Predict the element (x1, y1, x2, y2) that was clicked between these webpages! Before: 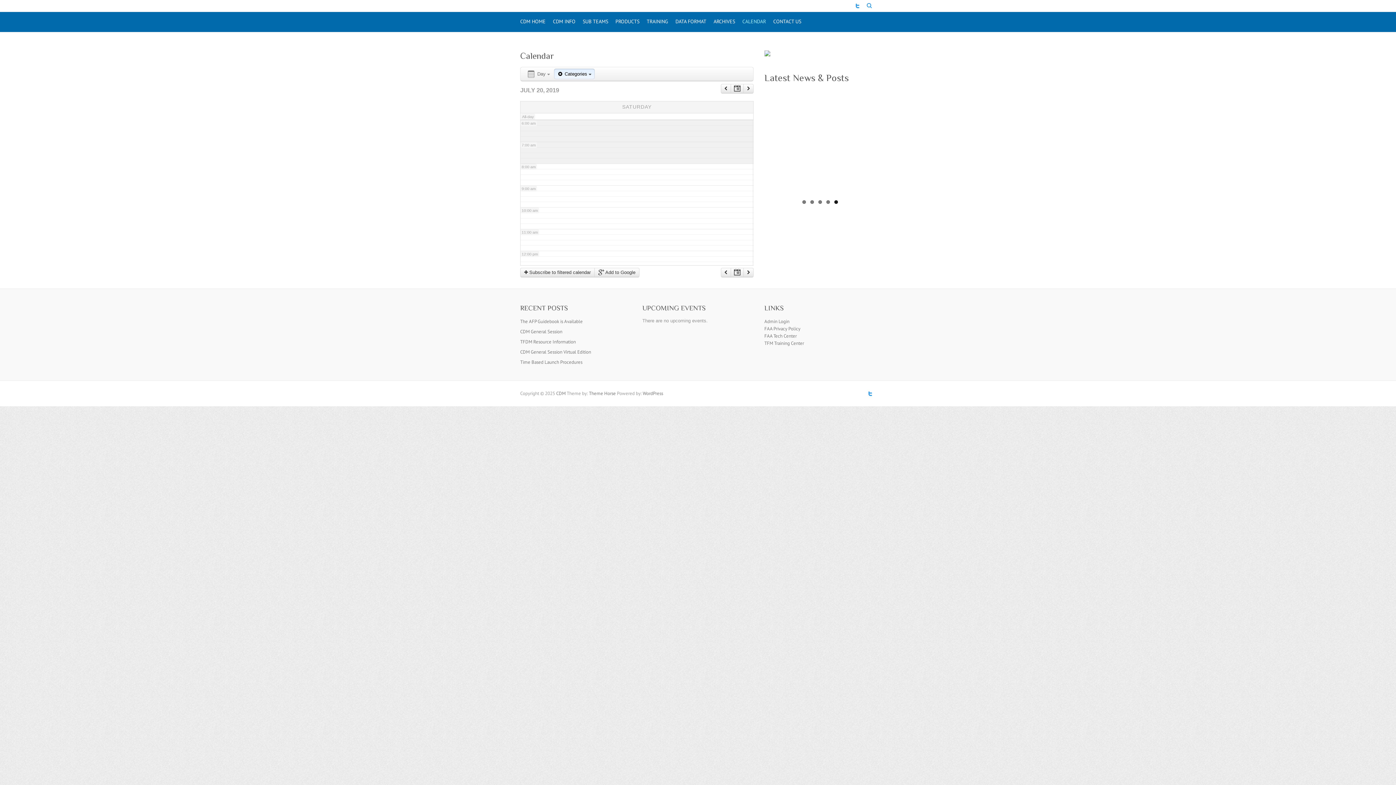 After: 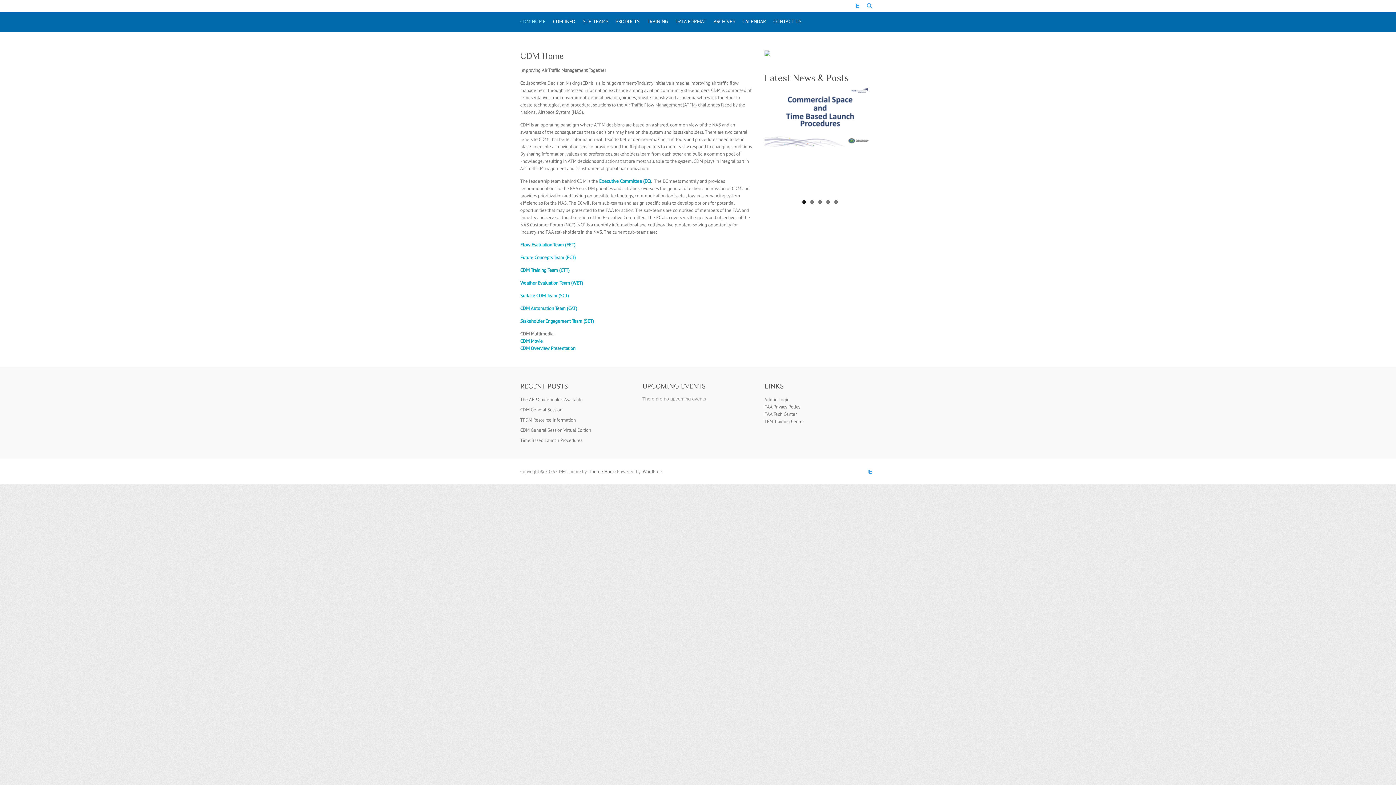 Action: label: CDM HOME bbox: (520, 12, 545, 32)